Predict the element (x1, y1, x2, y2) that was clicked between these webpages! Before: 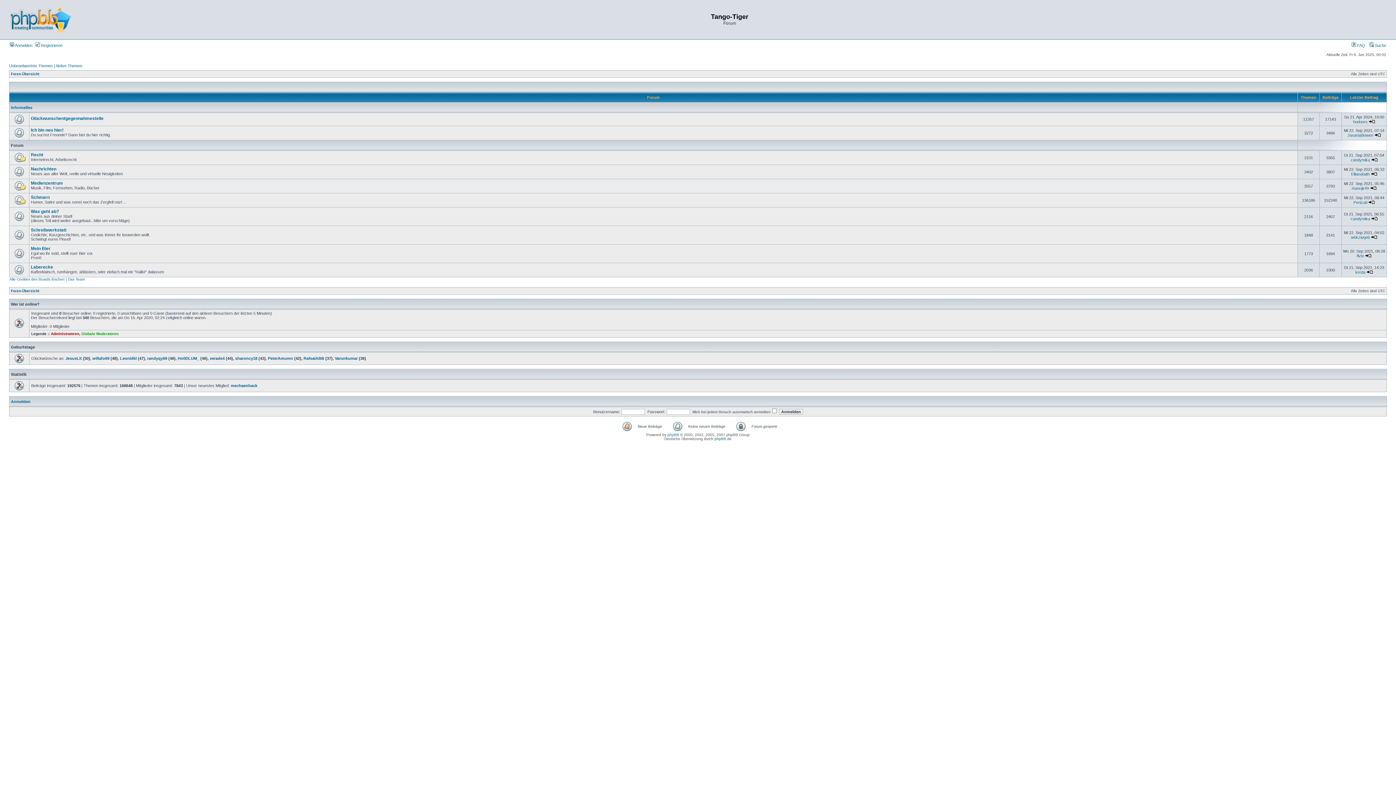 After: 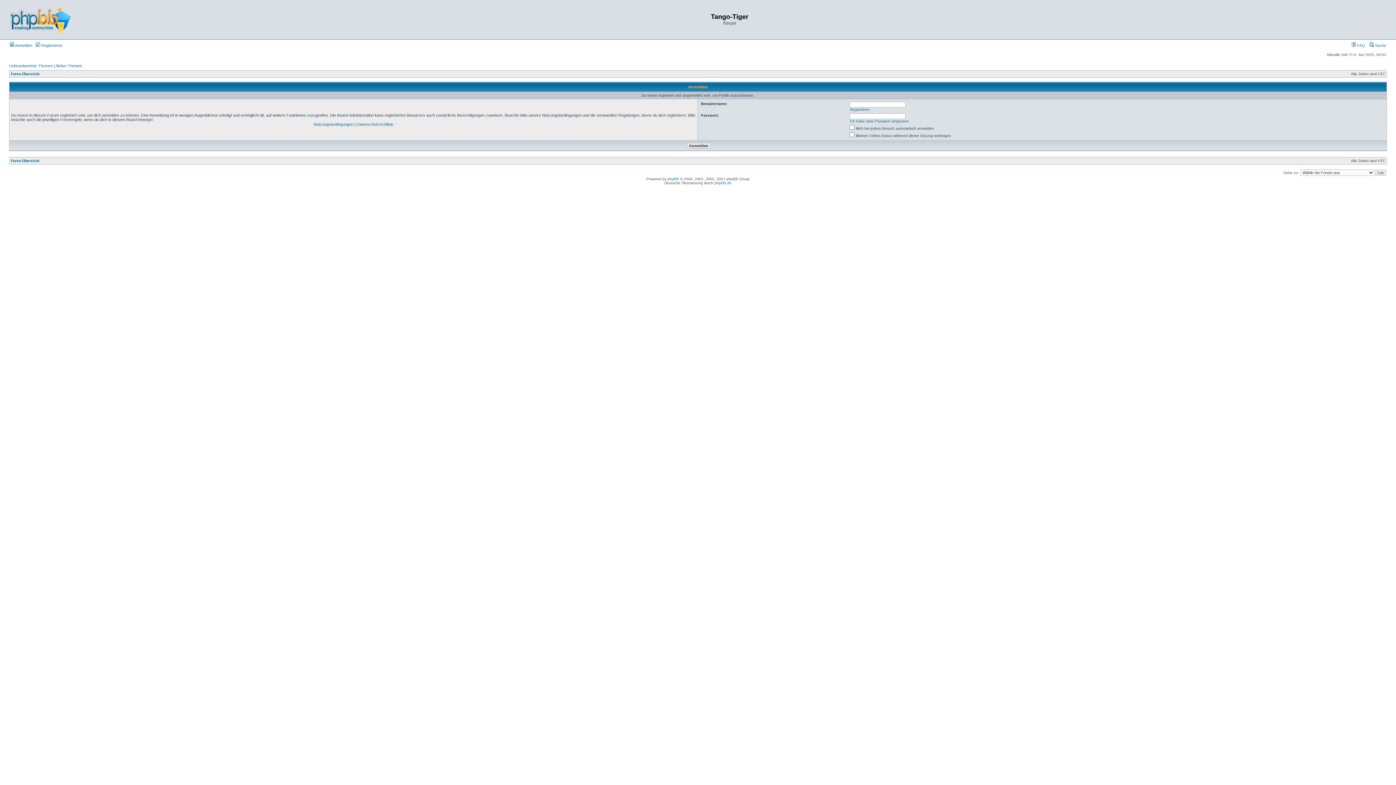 Action: bbox: (1351, 172, 1370, 176) label: Ellianafaith